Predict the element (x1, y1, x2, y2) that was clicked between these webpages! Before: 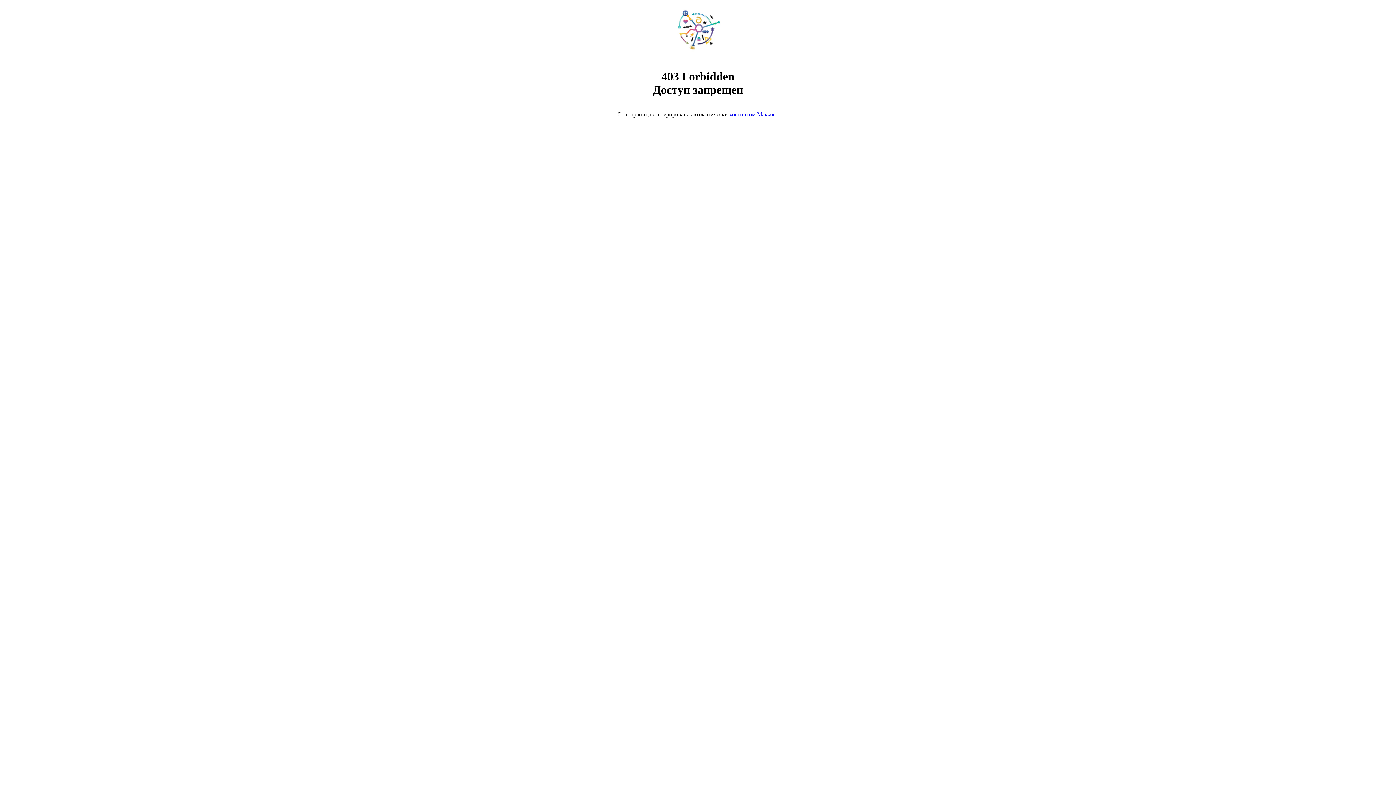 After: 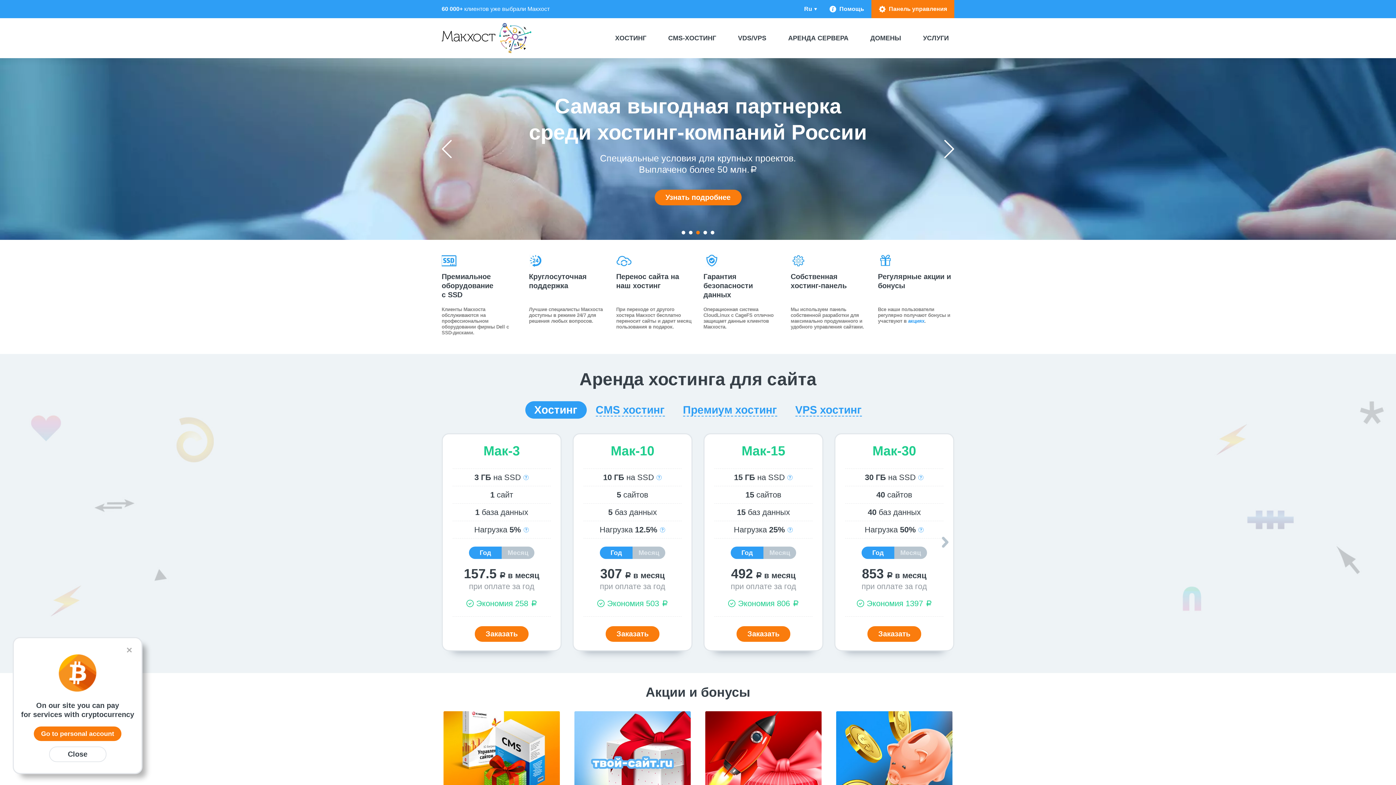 Action: bbox: (668, 50, 728, 56)